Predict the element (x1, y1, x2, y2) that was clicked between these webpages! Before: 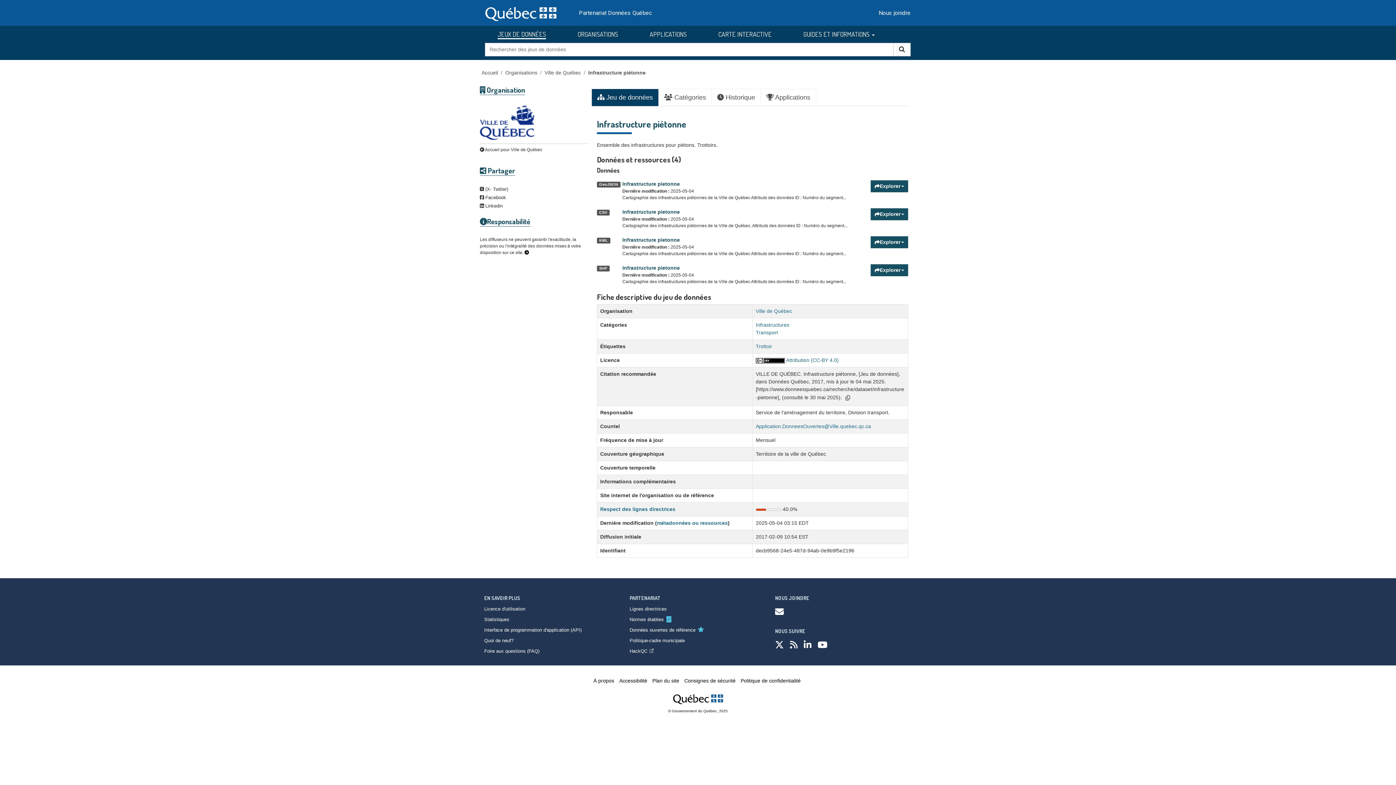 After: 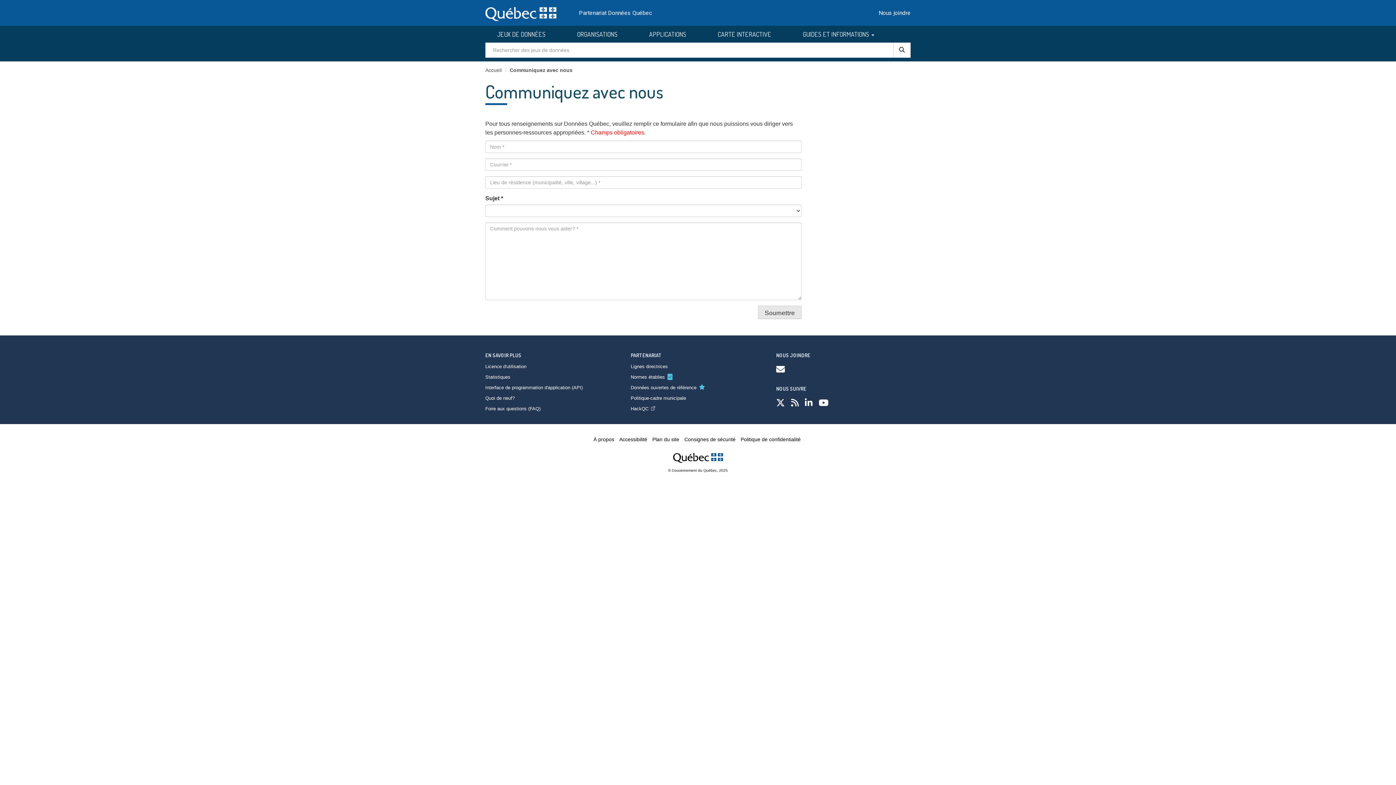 Action: bbox: (878, 8, 910, 17) label: Nous joindre